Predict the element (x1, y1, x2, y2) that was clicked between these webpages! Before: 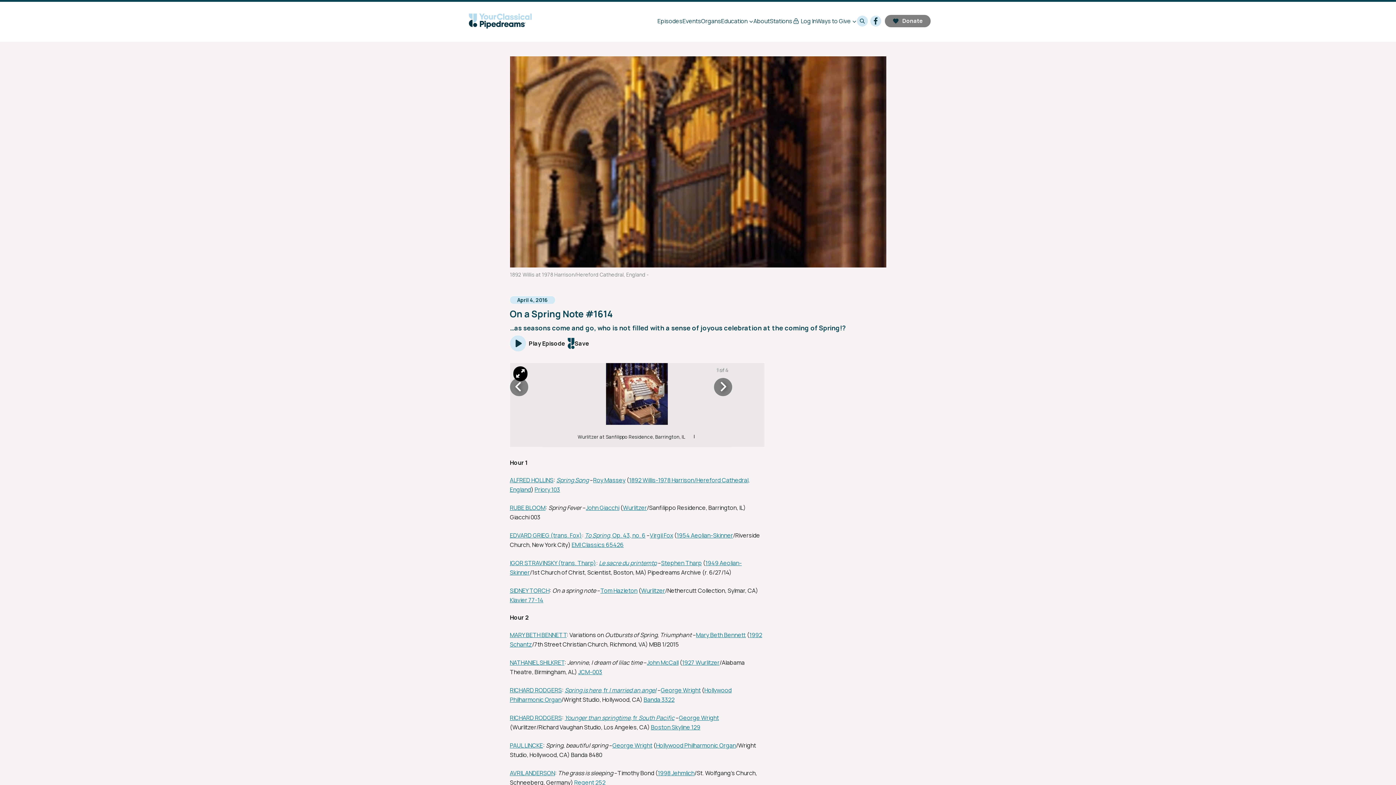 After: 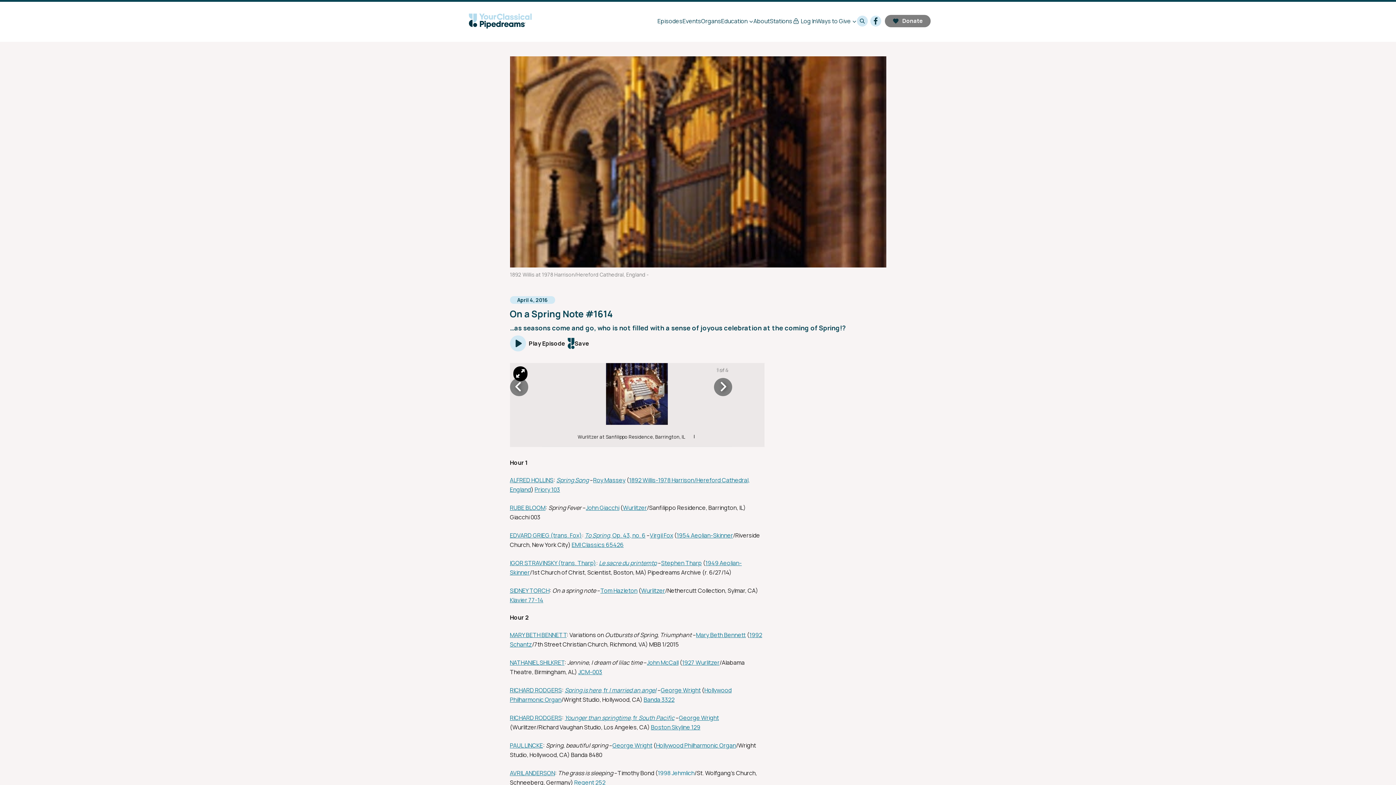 Action: bbox: (658, 769, 694, 777) label: 1998 Jehmlich